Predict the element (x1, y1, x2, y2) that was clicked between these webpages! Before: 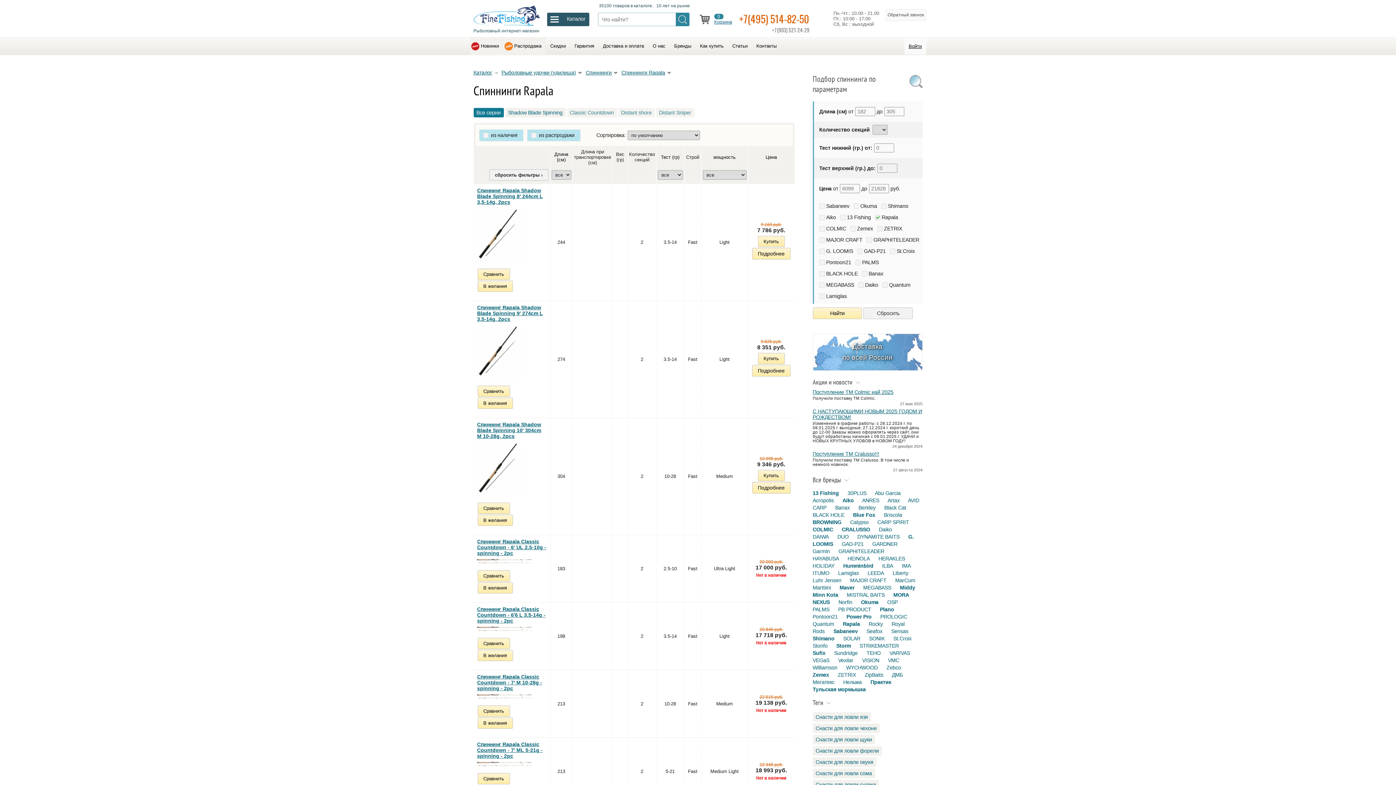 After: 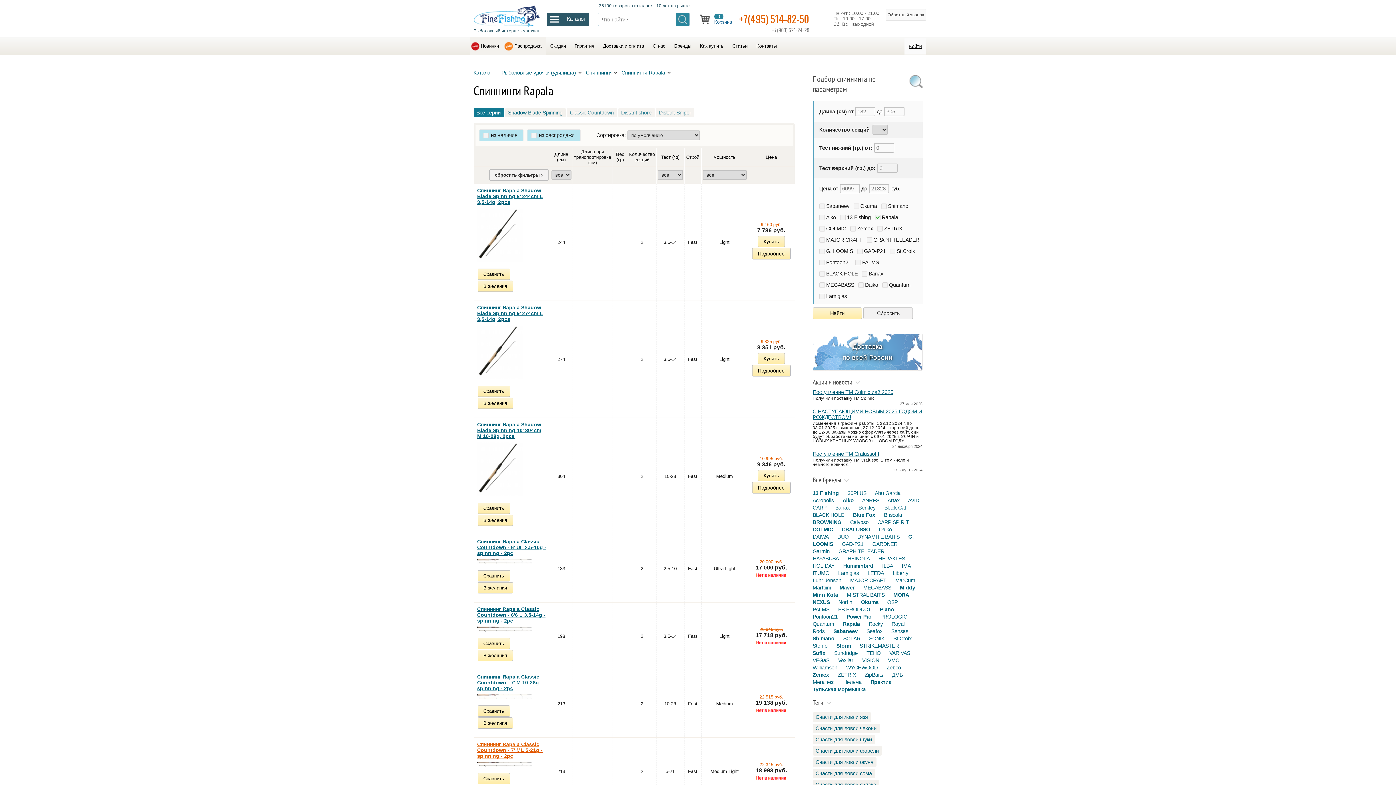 Action: bbox: (477, 741, 546, 759) label: Спиннинг Rapala Classic Countdown - 7' ML 5-21g - spinning - 2pc